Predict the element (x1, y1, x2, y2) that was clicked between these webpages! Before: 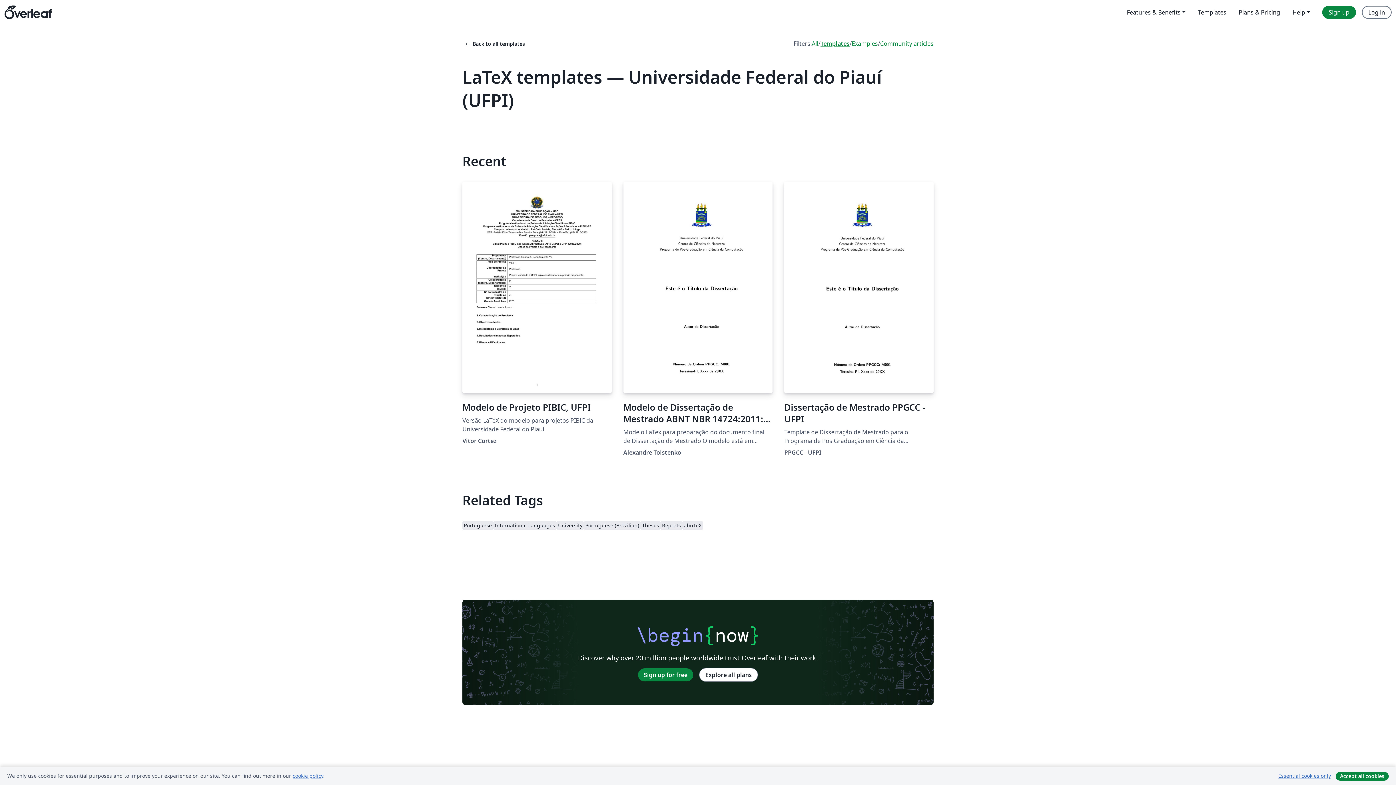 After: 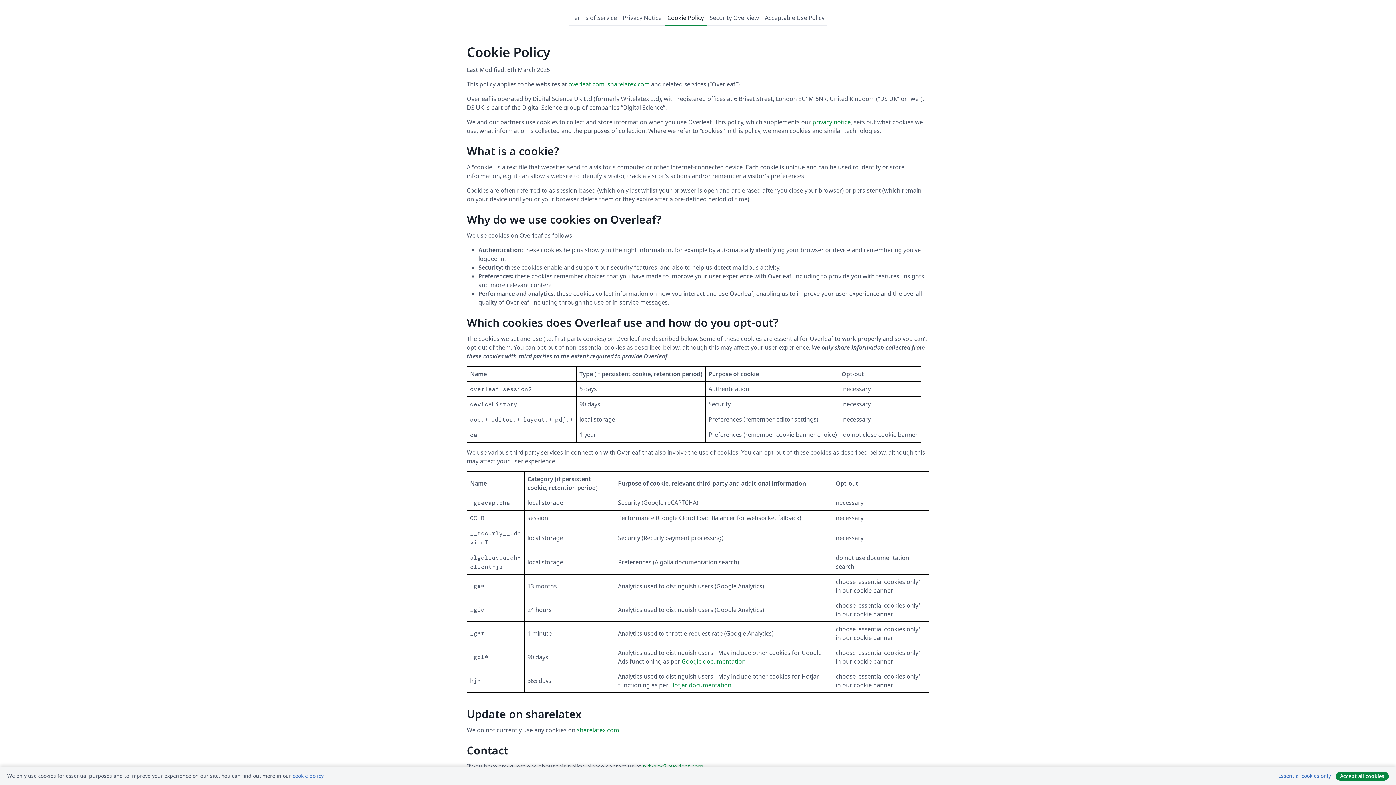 Action: bbox: (292, 772, 323, 779) label: cookie policy